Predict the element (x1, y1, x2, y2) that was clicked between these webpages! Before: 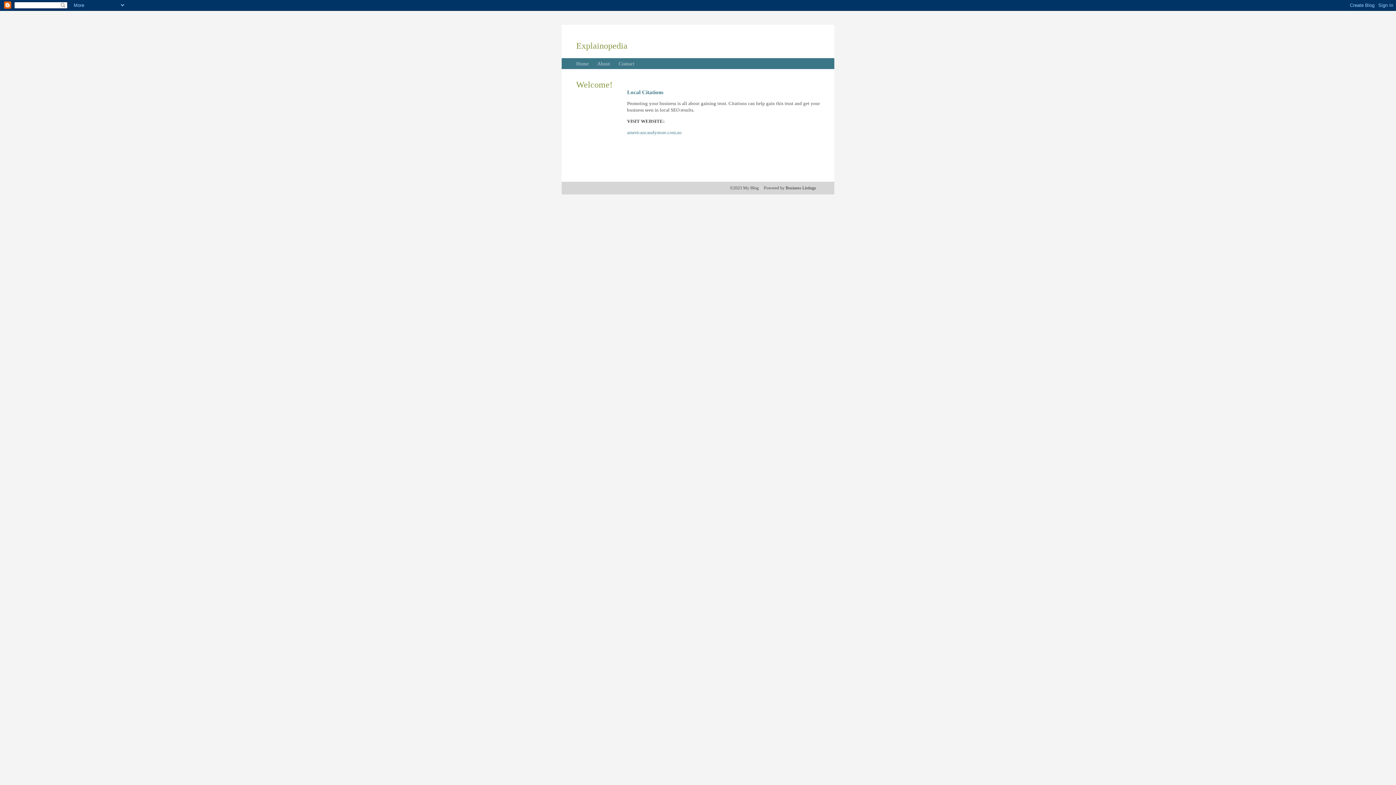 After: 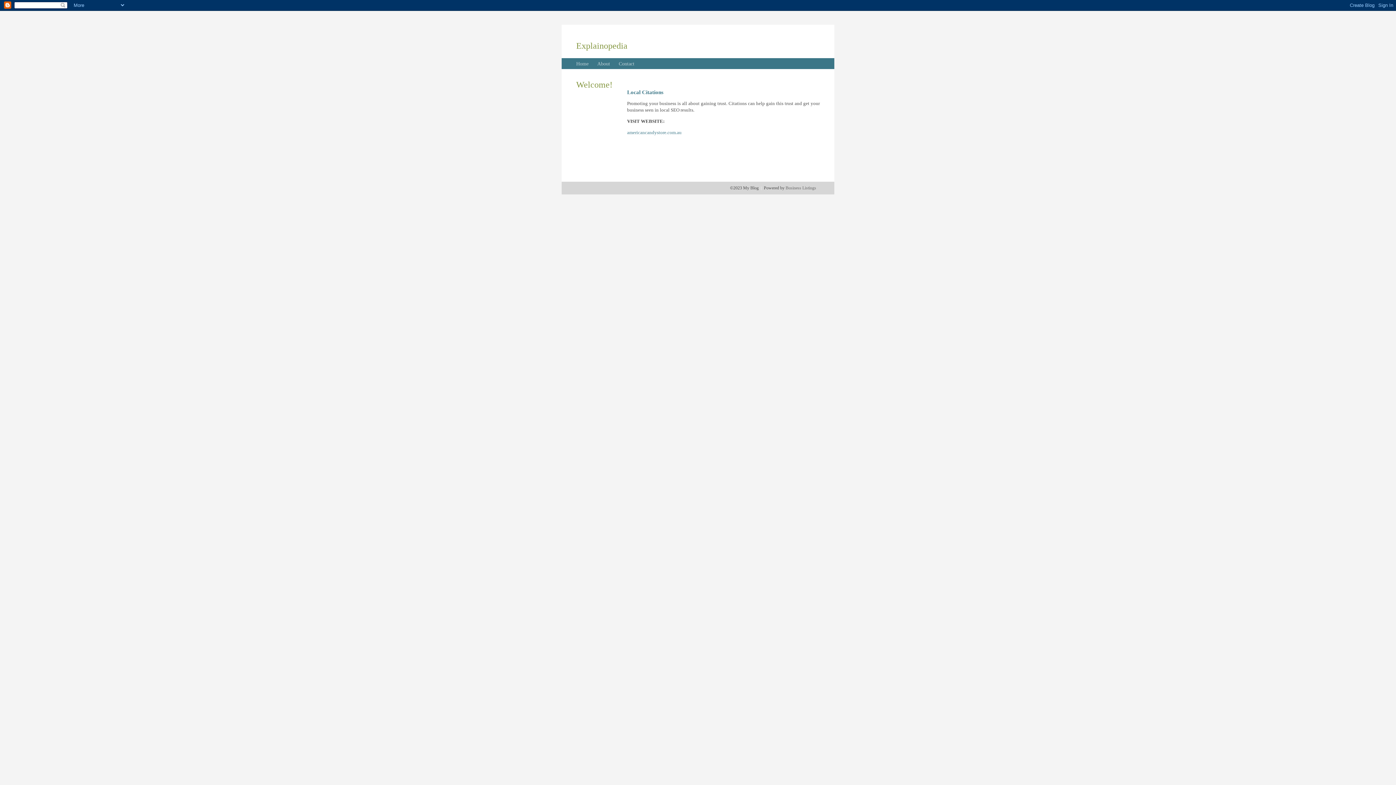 Action: bbox: (785, 185, 816, 190) label: Business Listings